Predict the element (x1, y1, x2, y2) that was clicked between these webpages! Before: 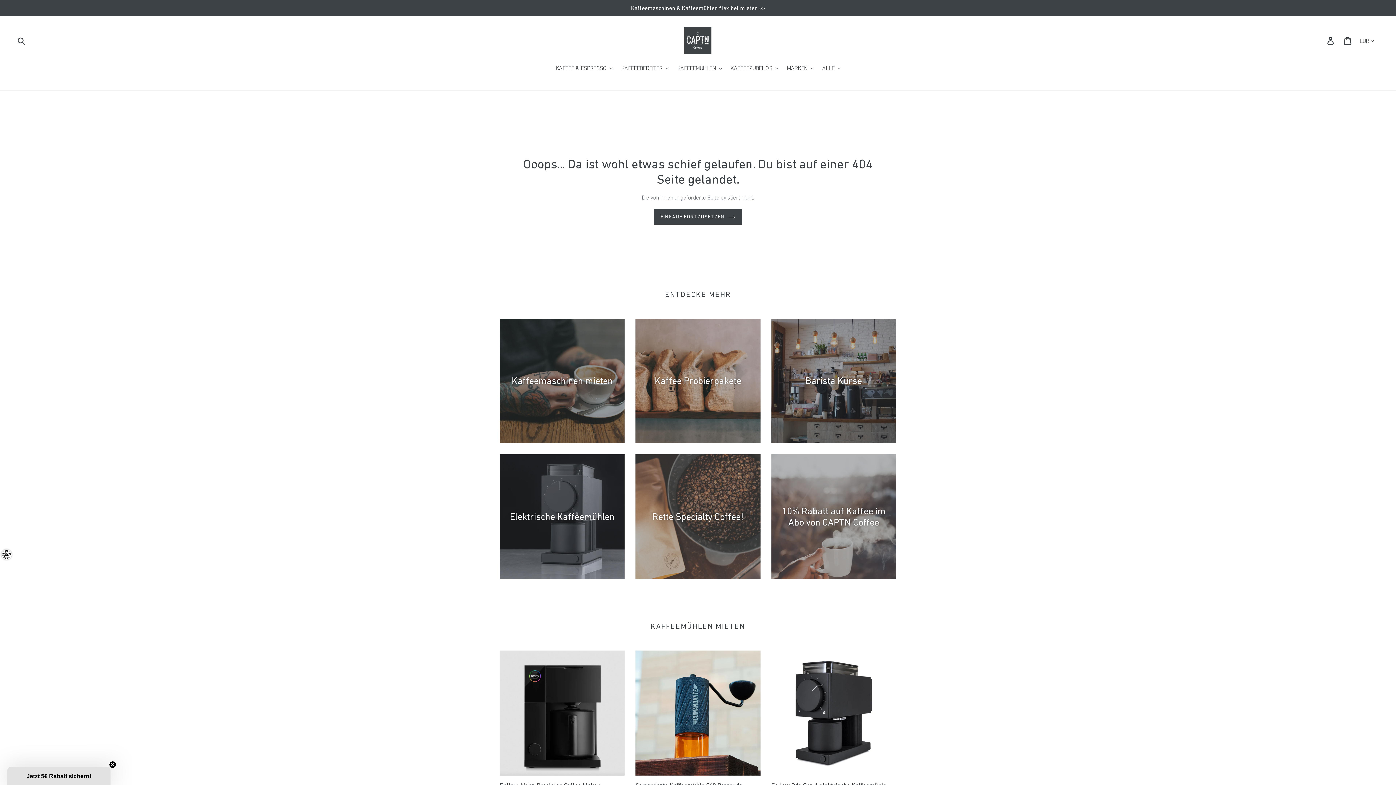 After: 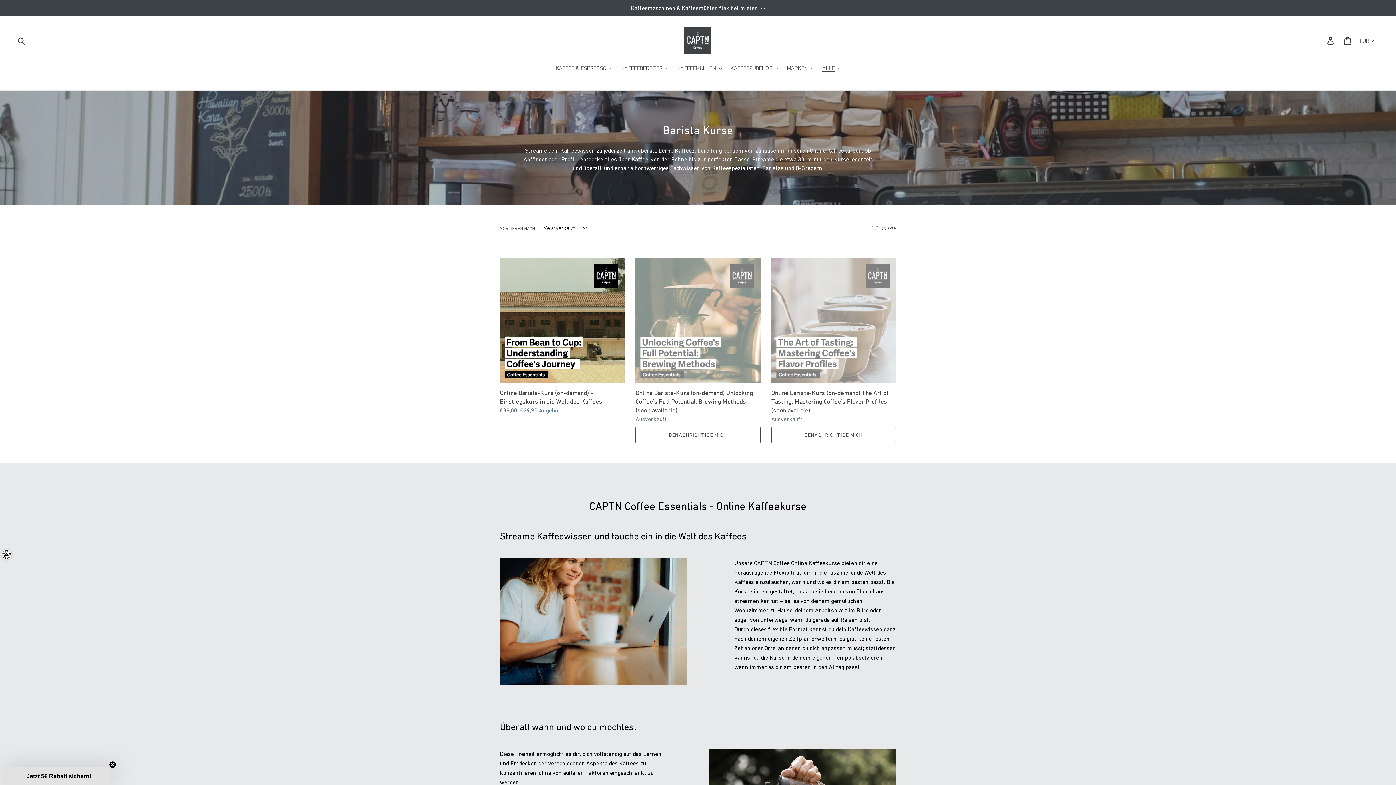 Action: bbox: (771, 318, 896, 443) label: Barista Kurse